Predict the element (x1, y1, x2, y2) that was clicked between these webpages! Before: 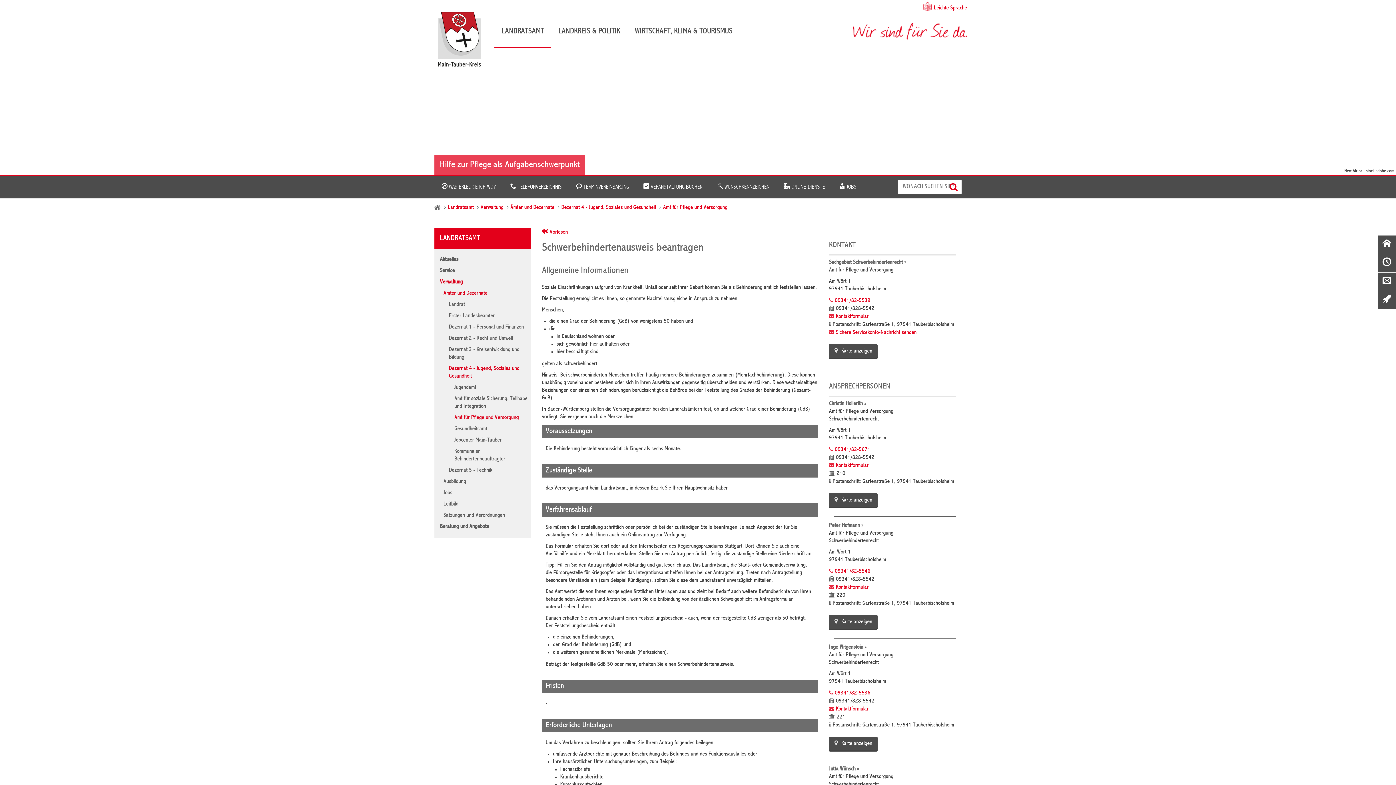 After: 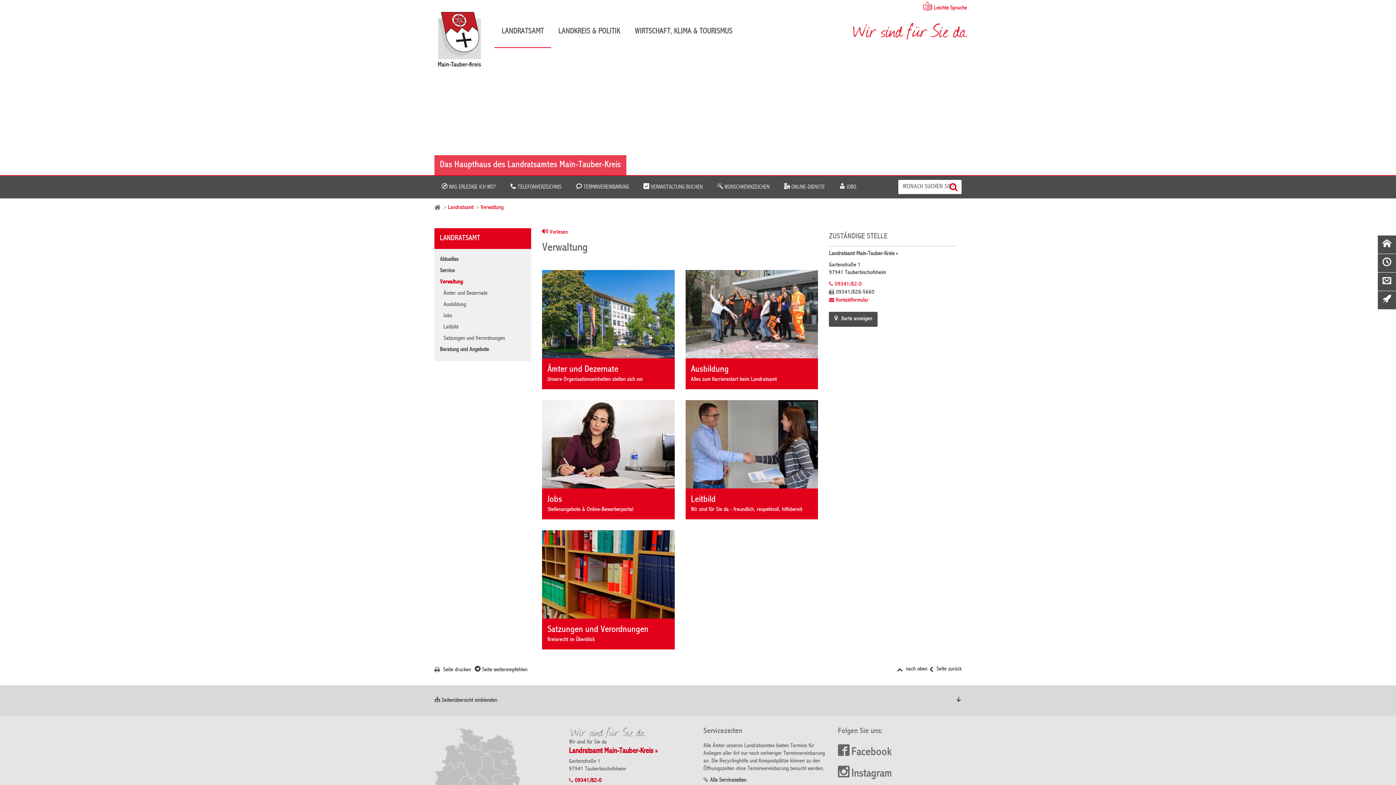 Action: bbox: (434, 277, 531, 288) label: Verwaltung